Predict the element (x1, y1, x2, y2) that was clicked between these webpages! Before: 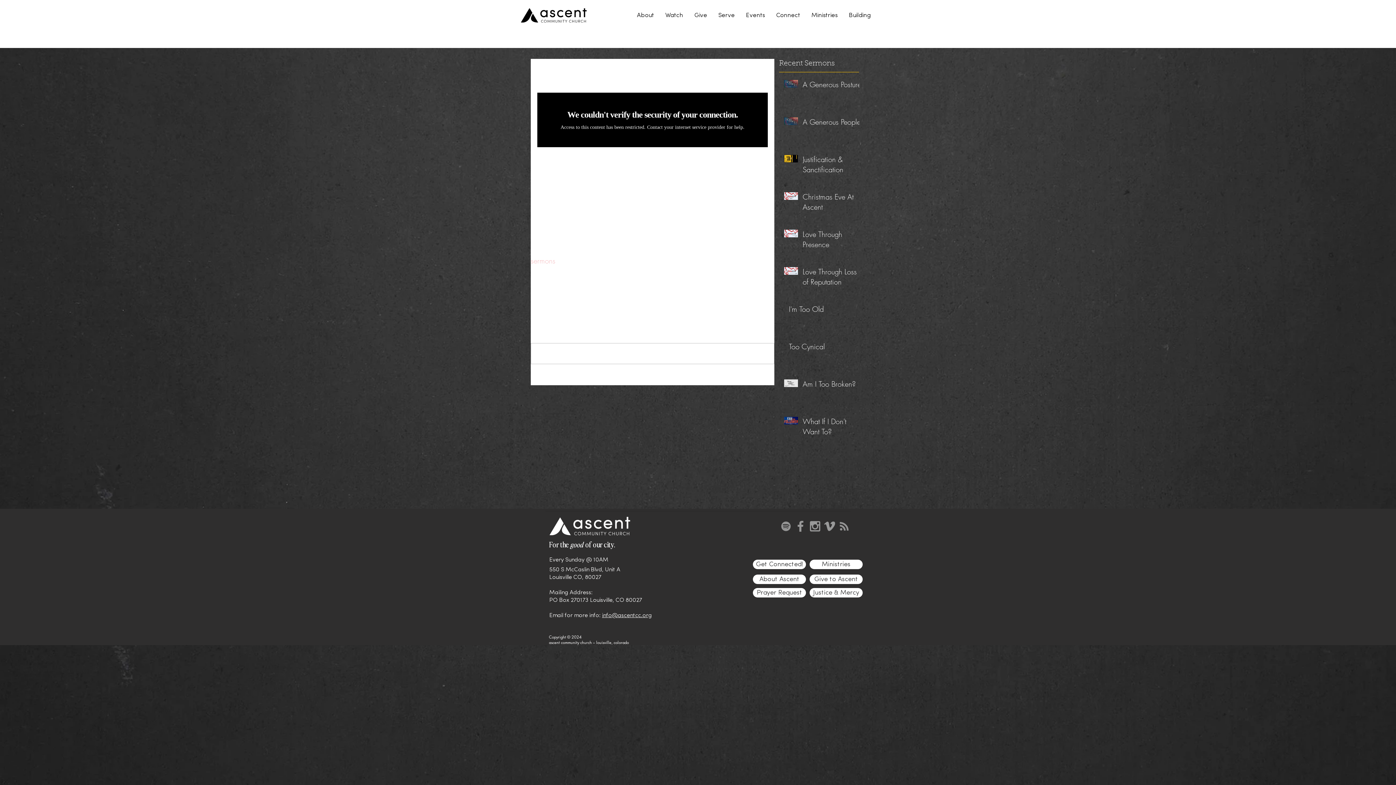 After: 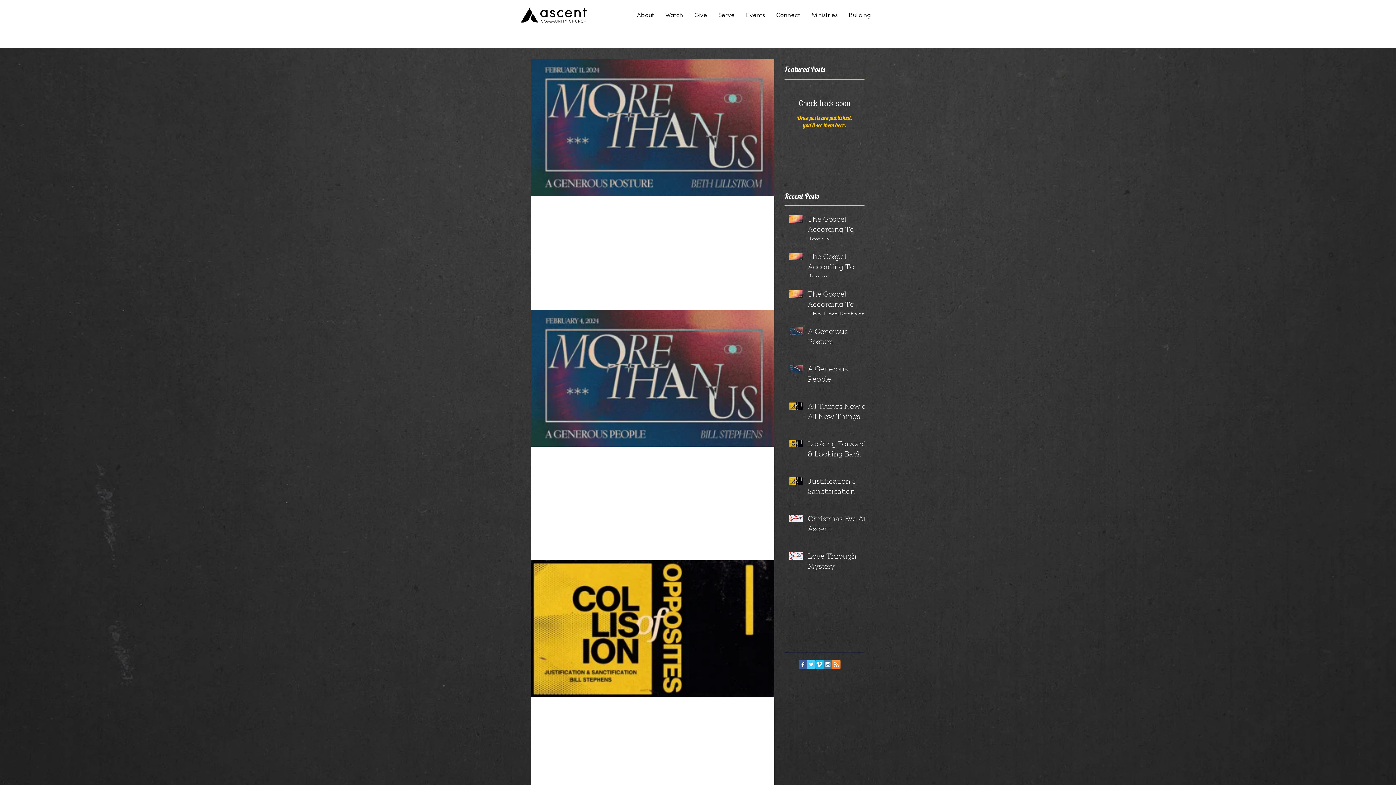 Action: label: sermons bbox: (530, 256, 555, 265)